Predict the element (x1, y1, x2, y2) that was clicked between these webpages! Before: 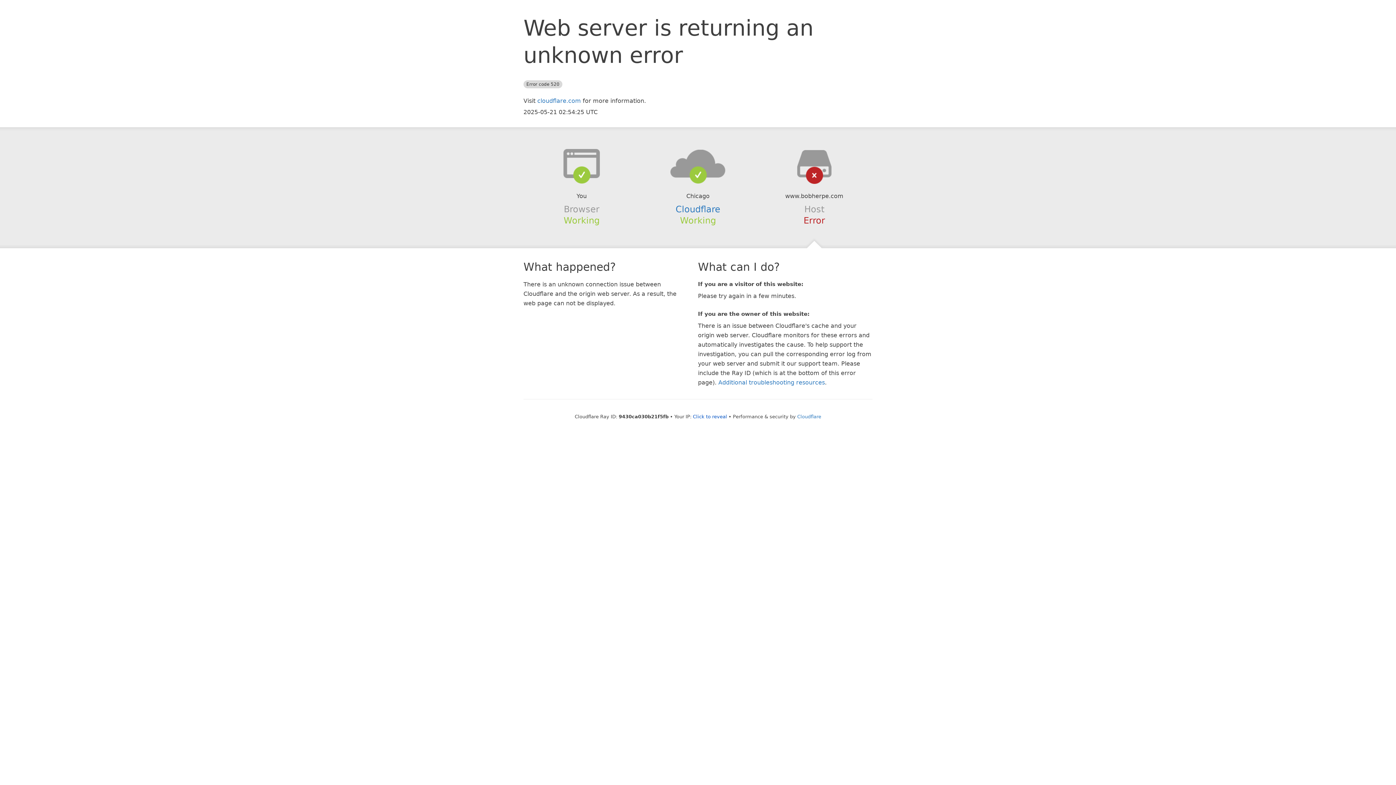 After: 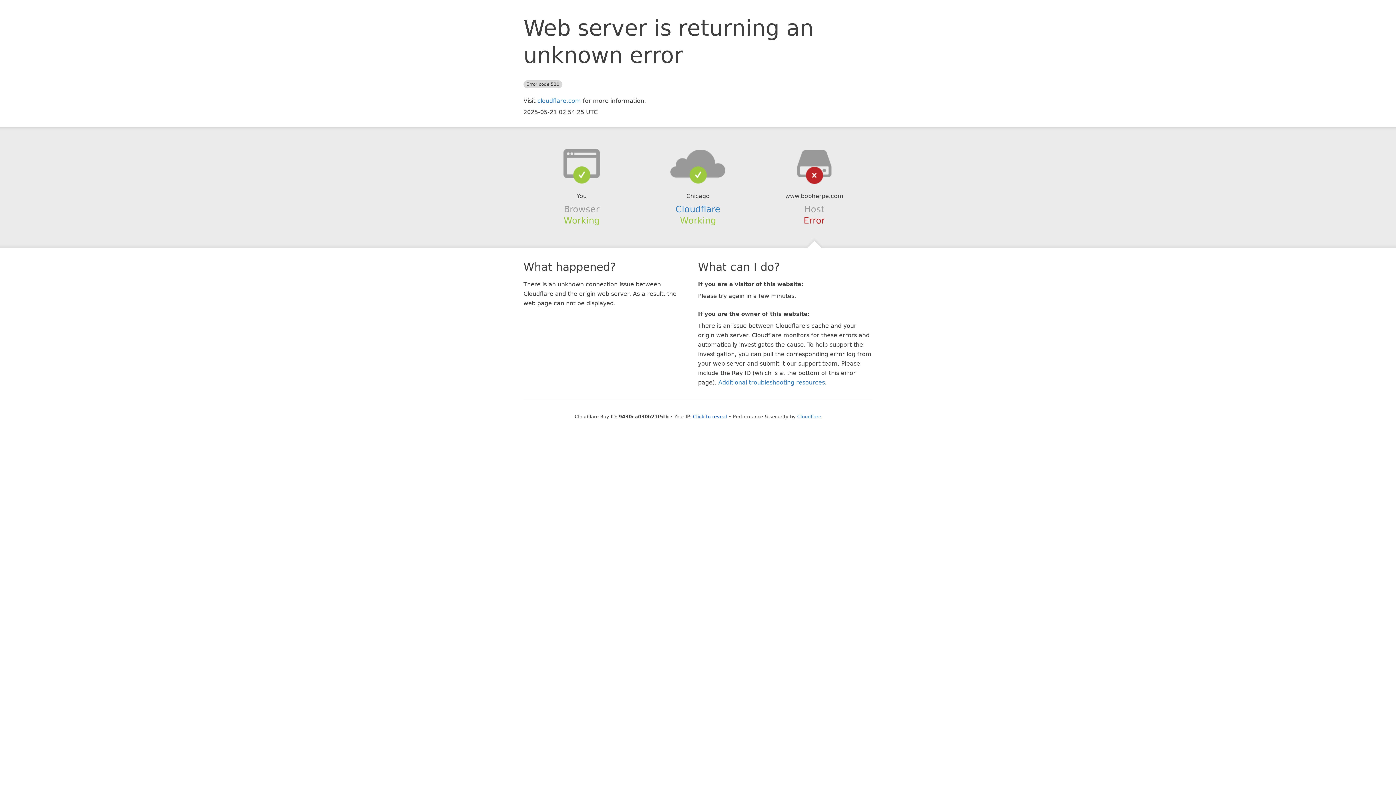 Action: bbox: (639, 148, 756, 178)